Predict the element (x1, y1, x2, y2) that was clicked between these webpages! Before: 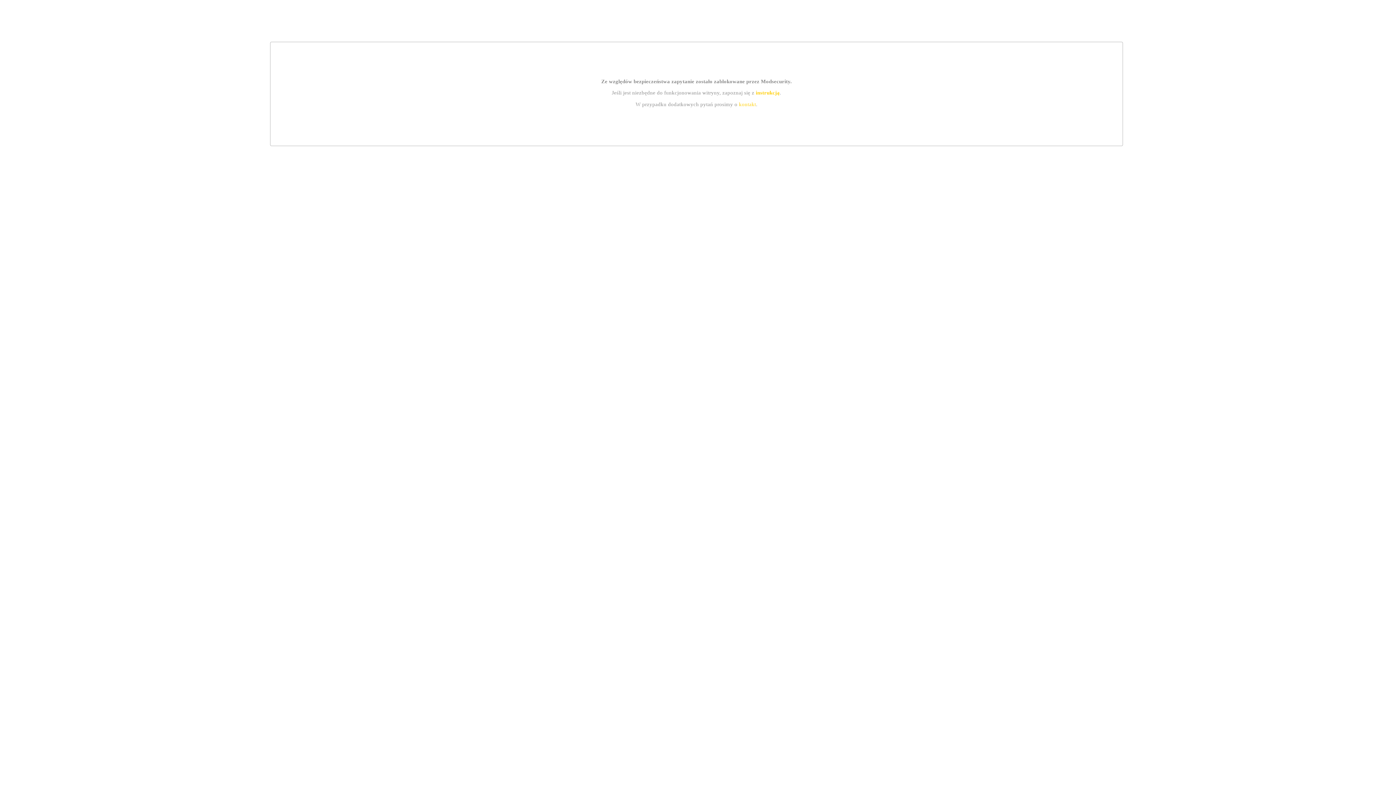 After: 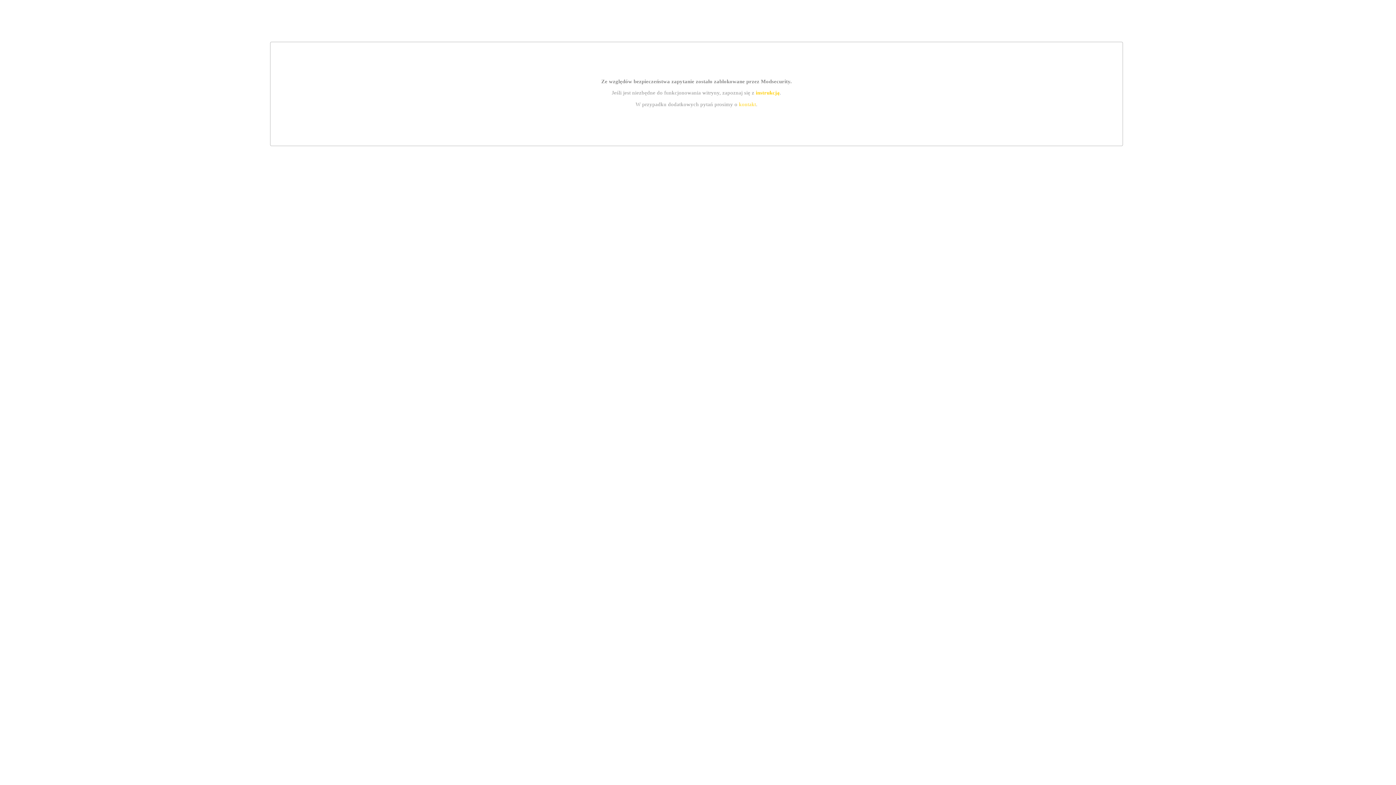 Action: bbox: (755, 89, 779, 95) label: instrukcją